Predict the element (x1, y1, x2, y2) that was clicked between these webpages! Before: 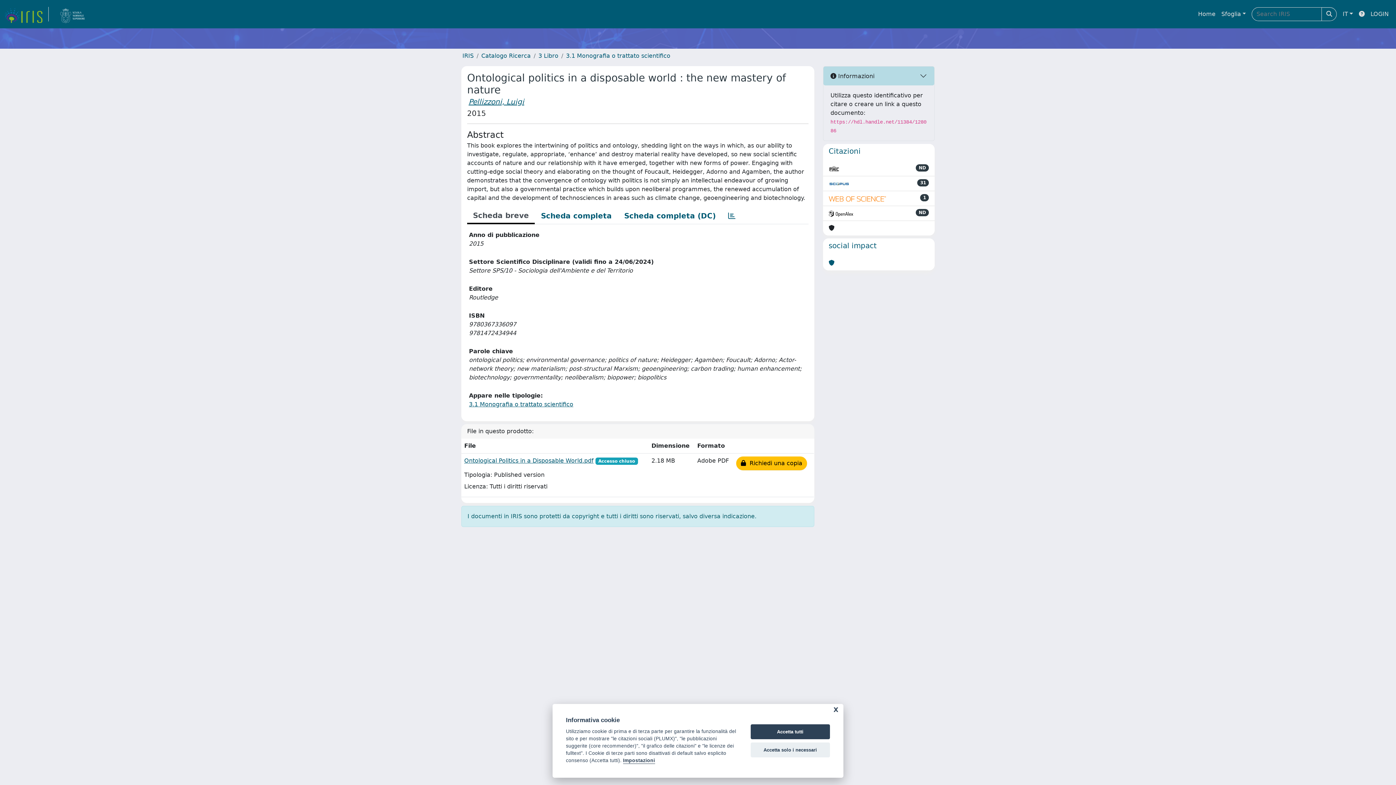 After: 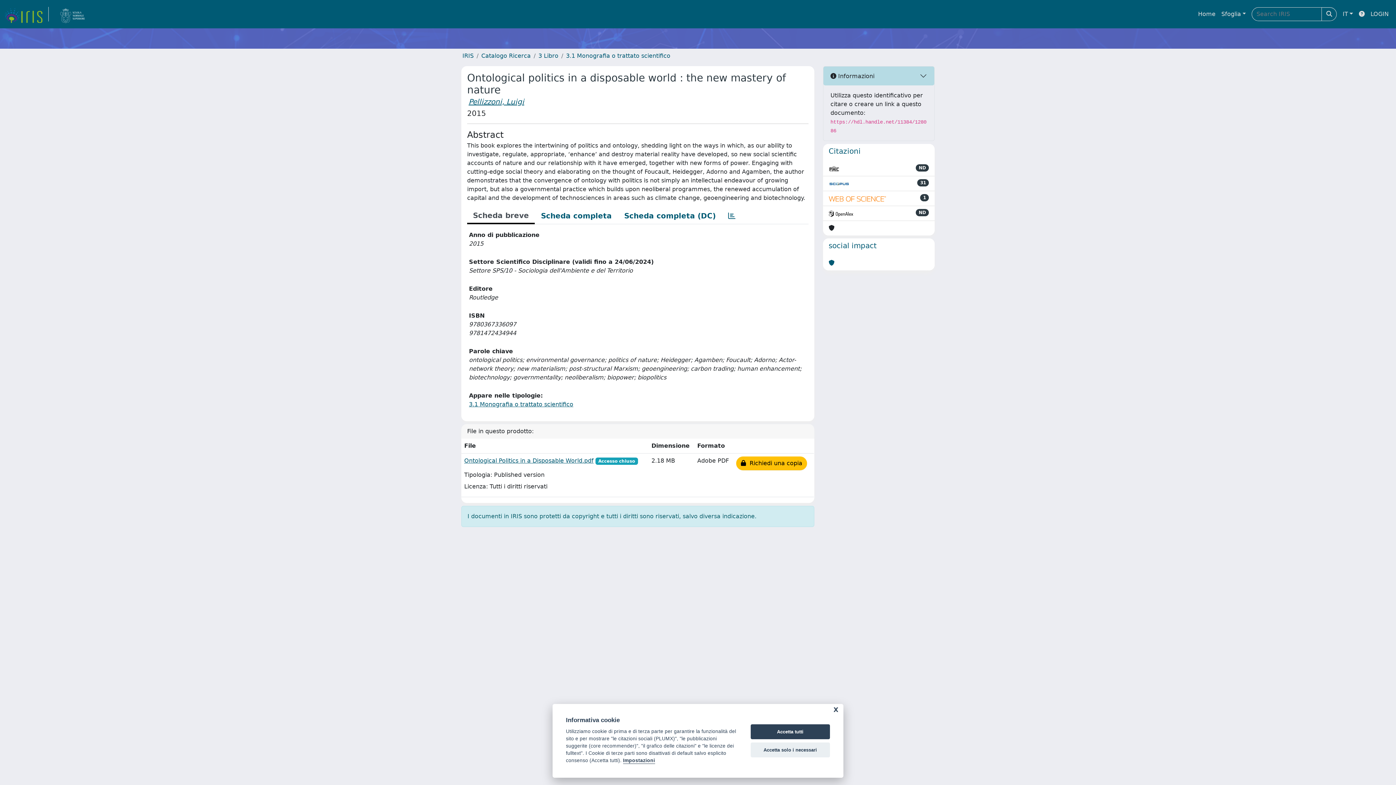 Action: bbox: (828, 164, 839, 173)